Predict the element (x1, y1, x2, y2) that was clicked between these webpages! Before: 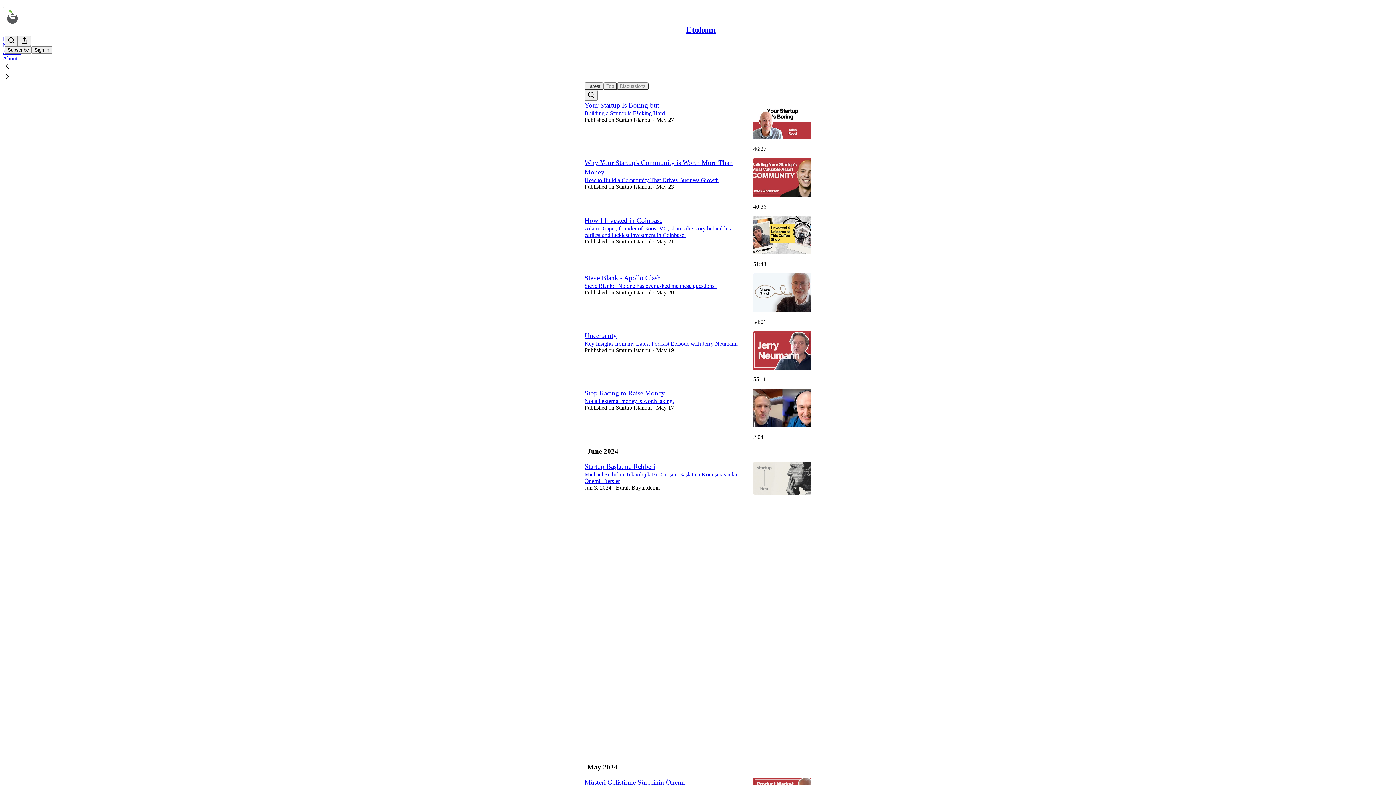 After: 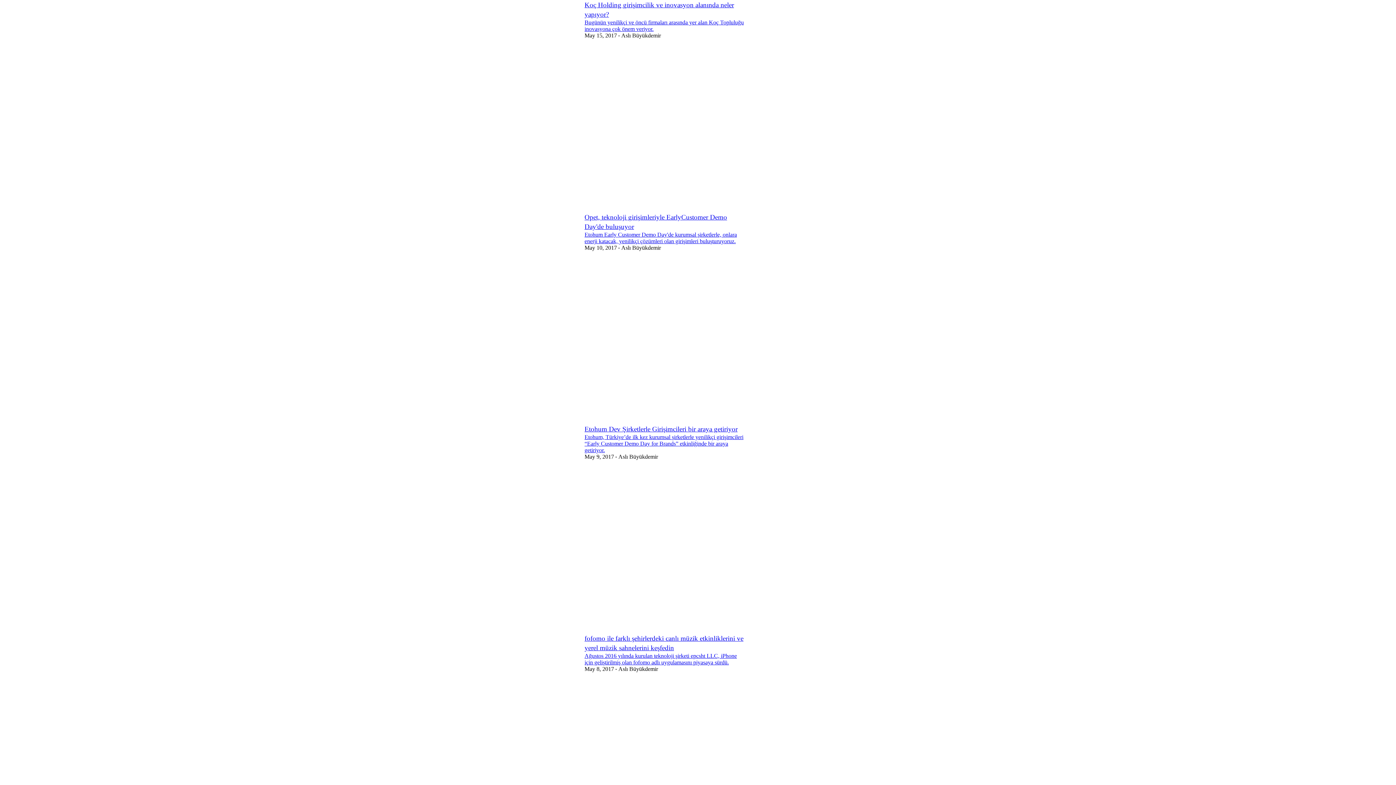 Action: label: Search bbox: (4, 35, 17, 46)